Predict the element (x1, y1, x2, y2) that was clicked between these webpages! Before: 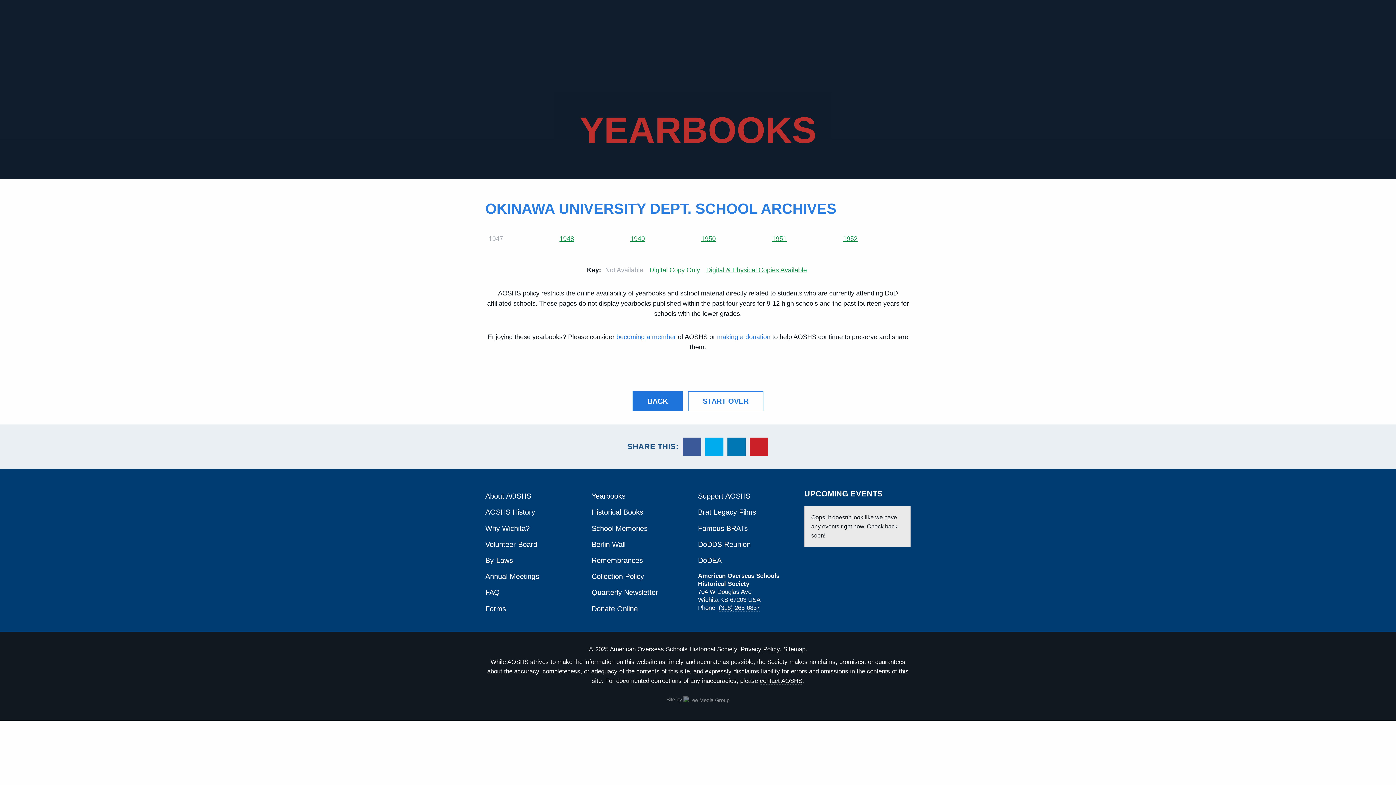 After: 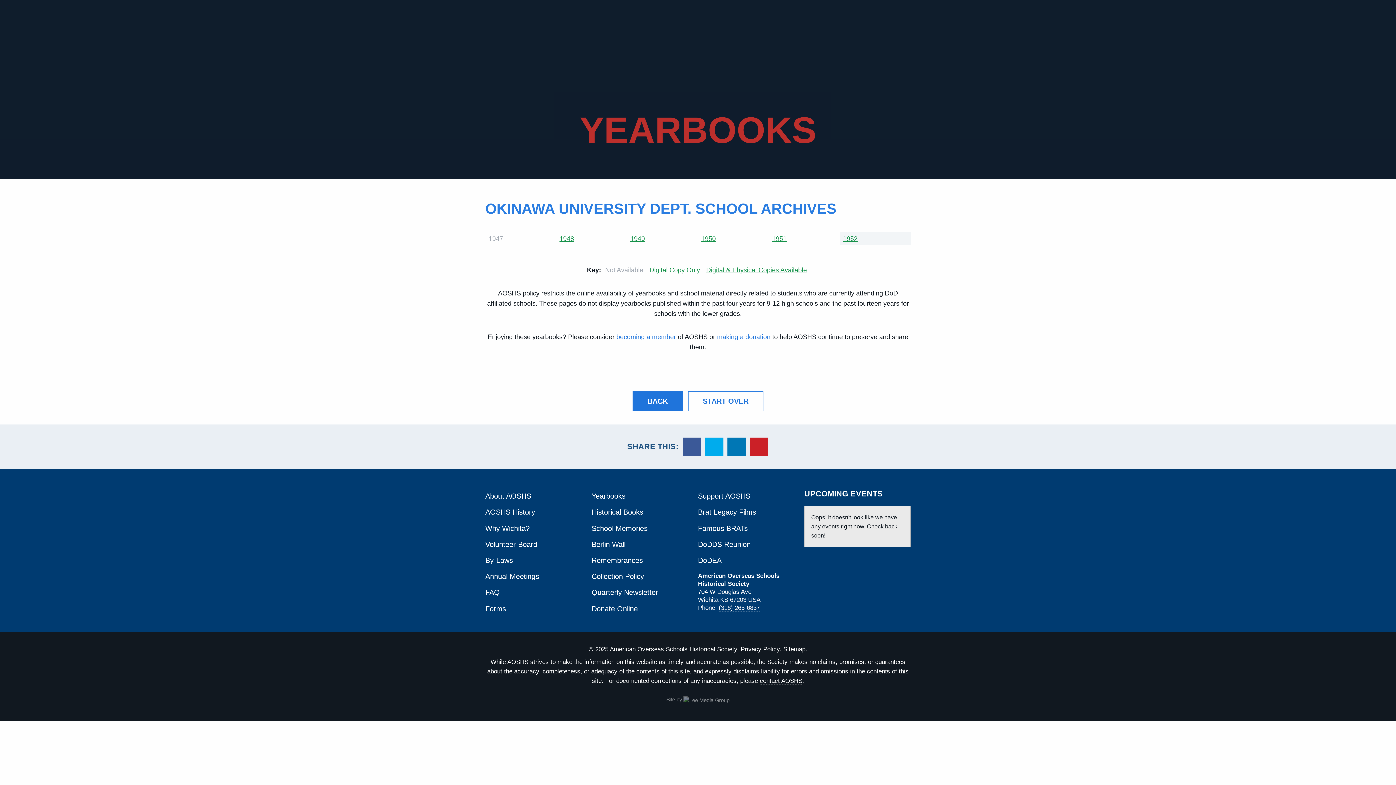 Action: bbox: (839, 232, 910, 245) label: 1952